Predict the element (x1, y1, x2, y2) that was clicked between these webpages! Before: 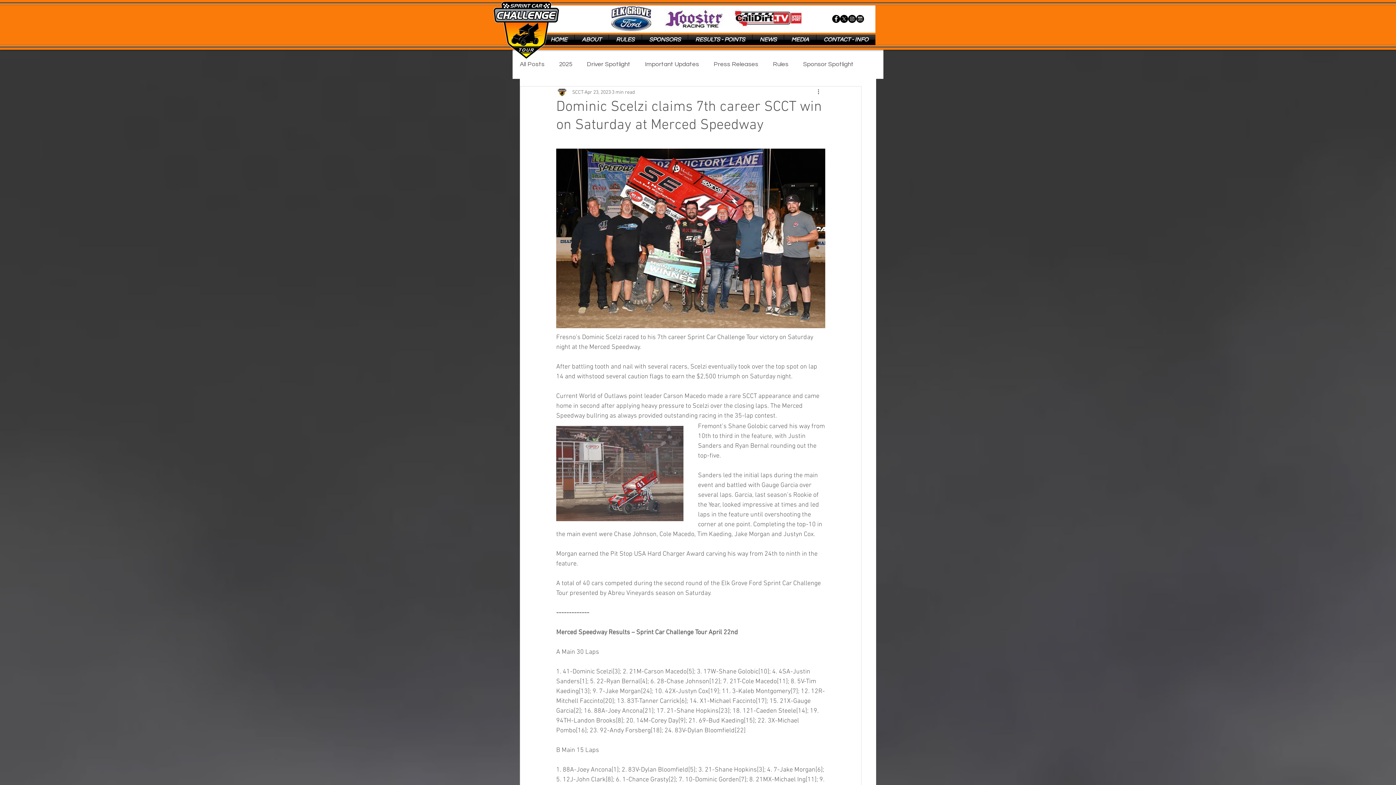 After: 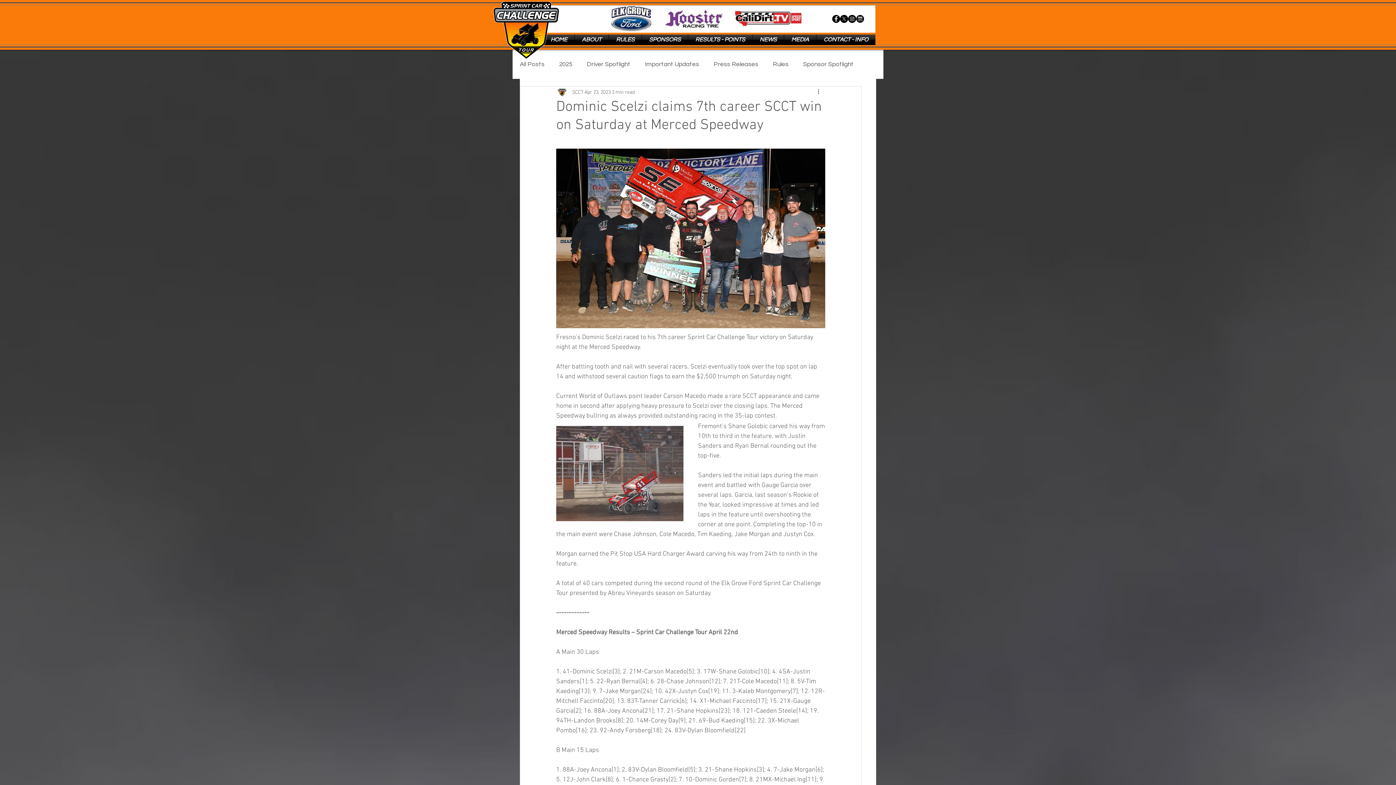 Action: bbox: (816, 34, 875, 45) label: CONTACT - INFO